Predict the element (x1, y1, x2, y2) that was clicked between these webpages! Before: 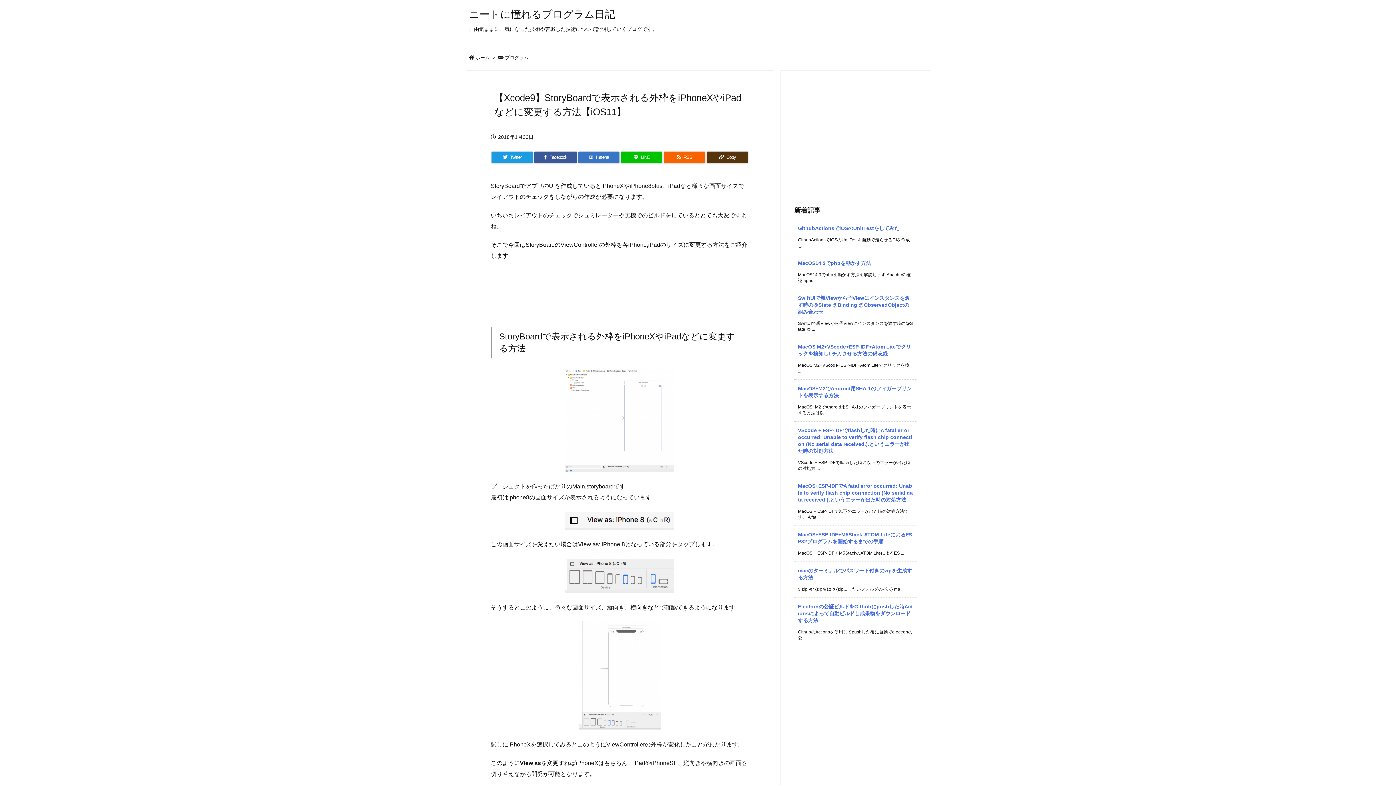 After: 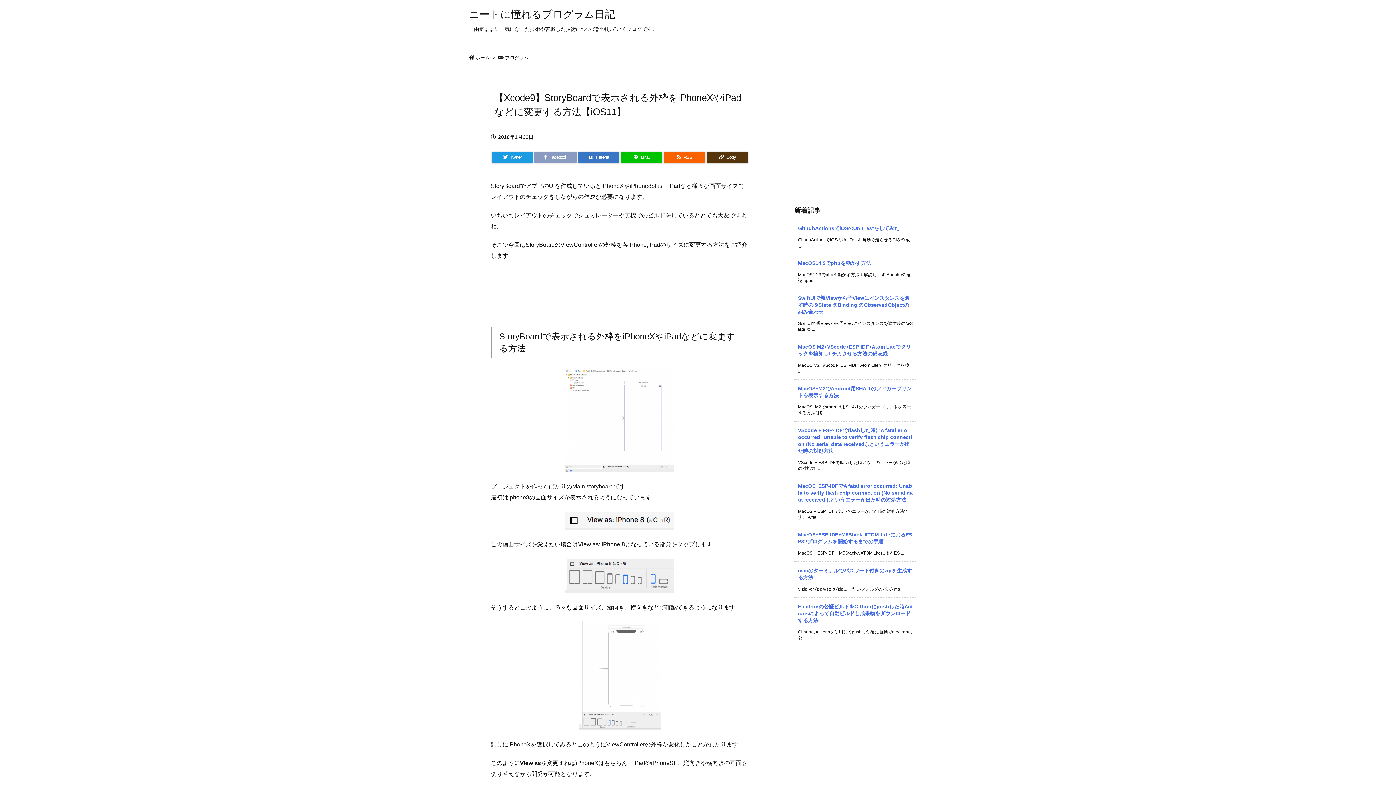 Action: label: Facebook bbox: (534, 151, 576, 163)